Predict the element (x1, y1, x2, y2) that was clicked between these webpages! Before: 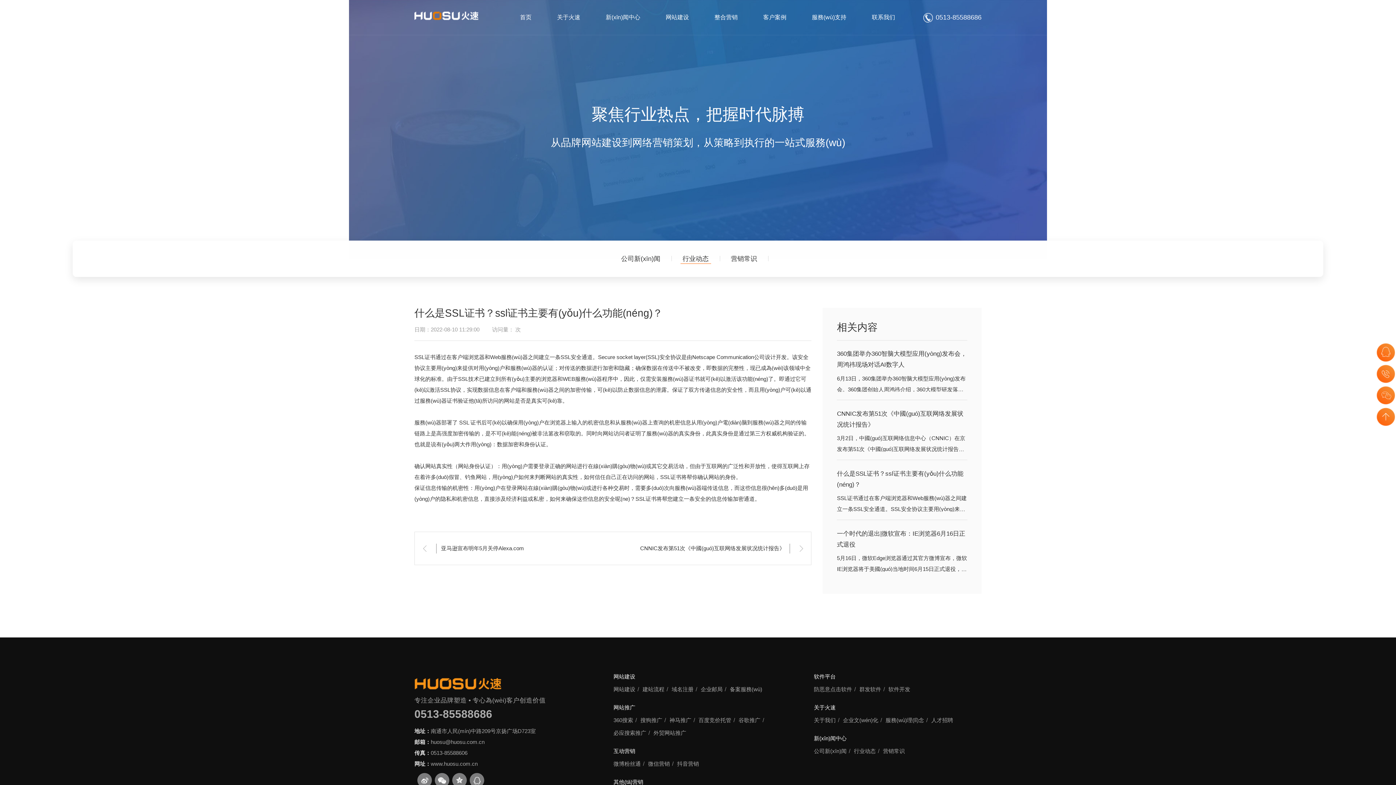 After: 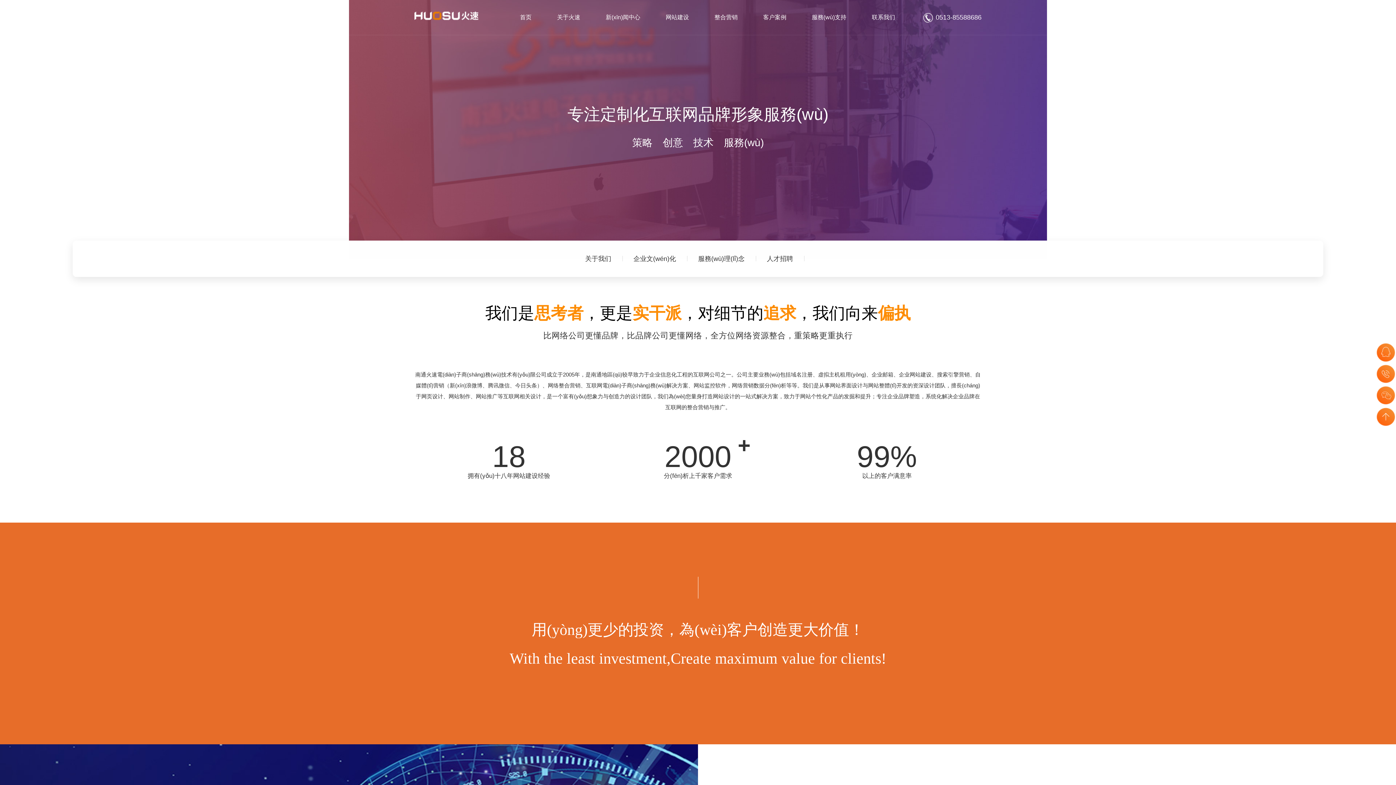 Action: label: 企业文(wén)化 bbox: (843, 714, 878, 726)